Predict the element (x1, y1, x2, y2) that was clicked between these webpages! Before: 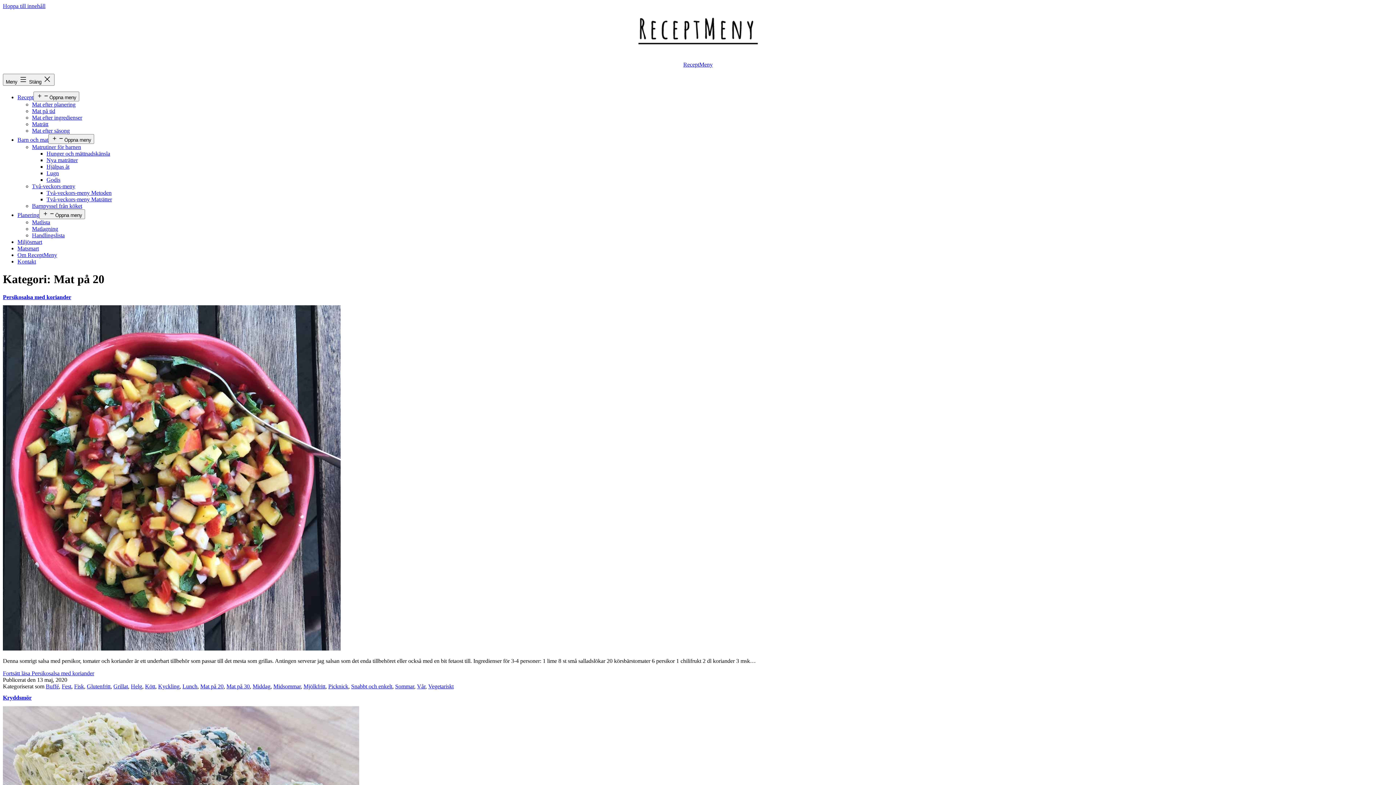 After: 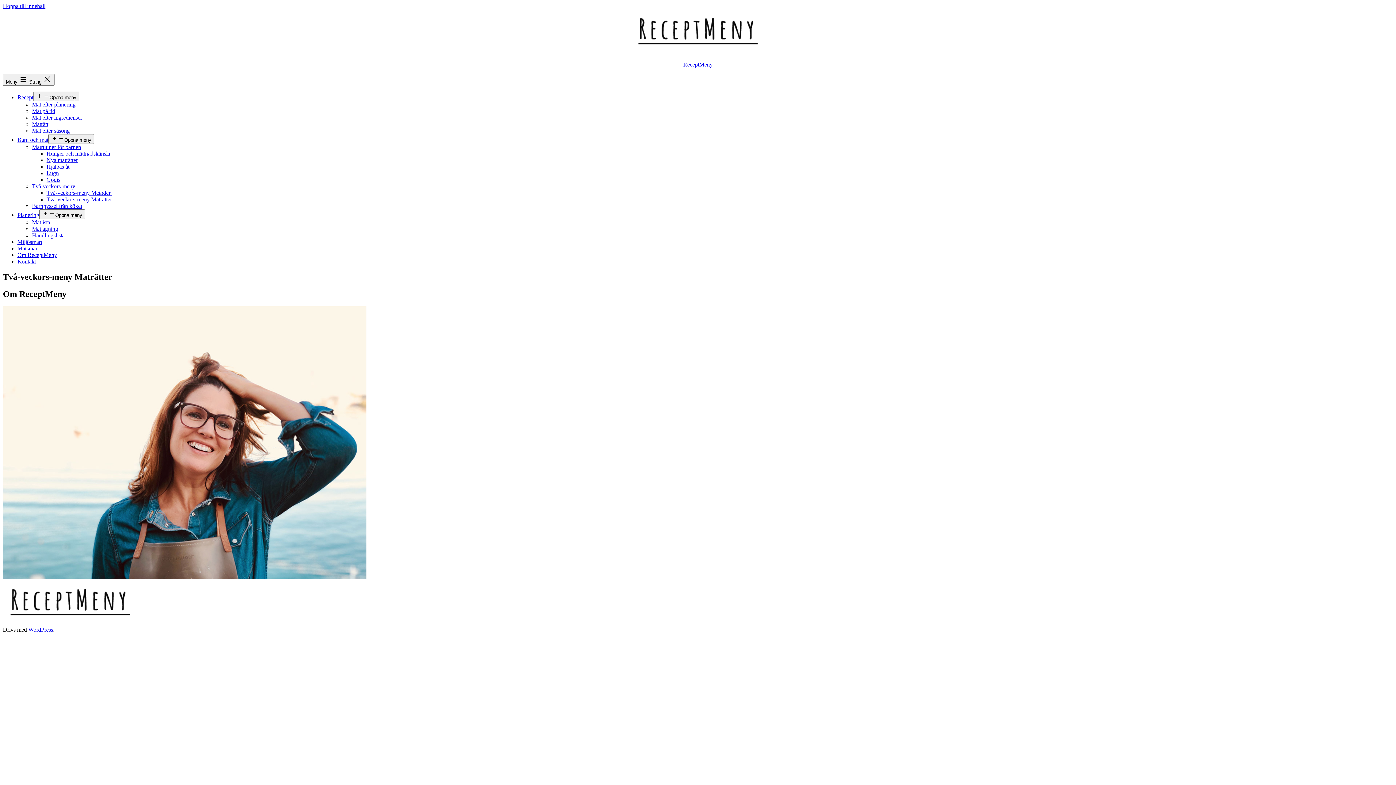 Action: bbox: (46, 196, 112, 202) label: Två-veckors-meny Maträtter